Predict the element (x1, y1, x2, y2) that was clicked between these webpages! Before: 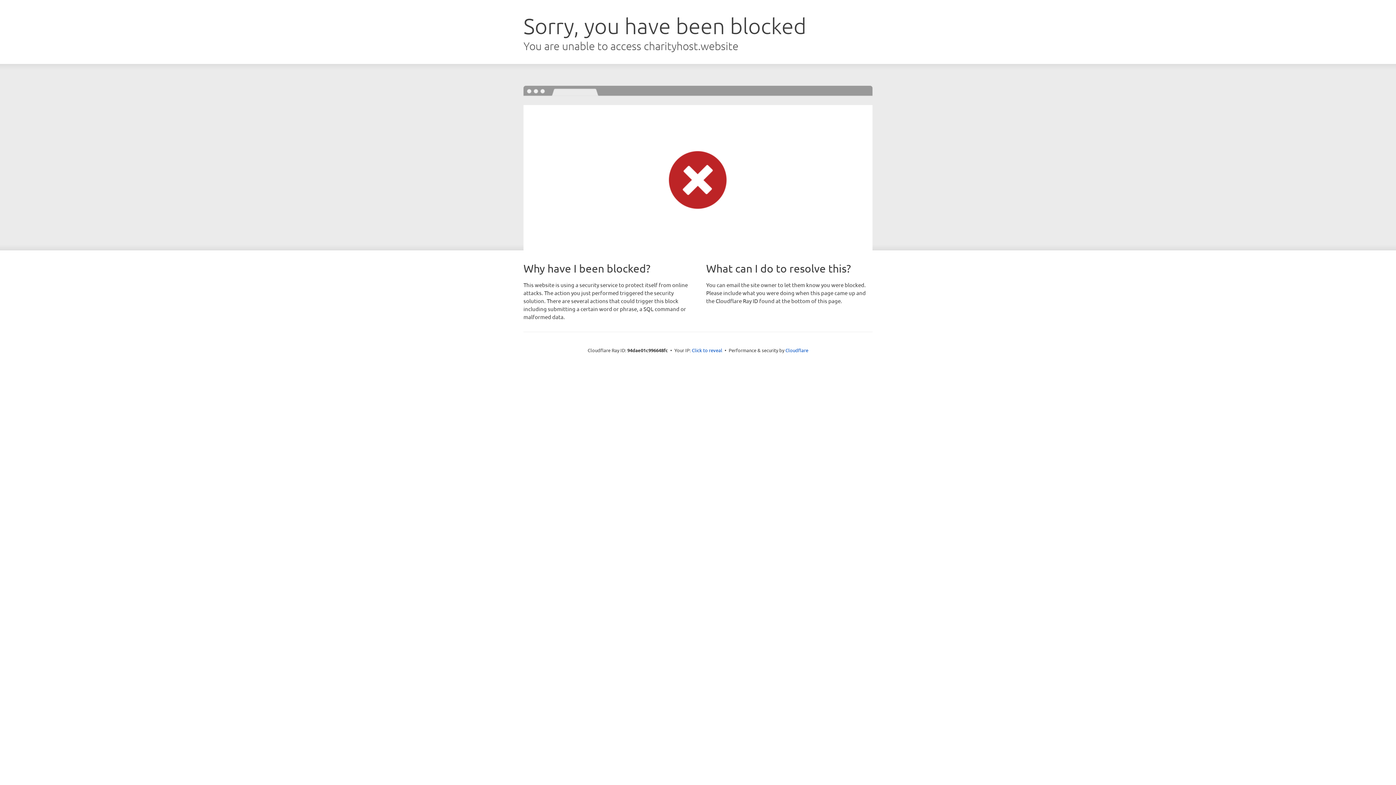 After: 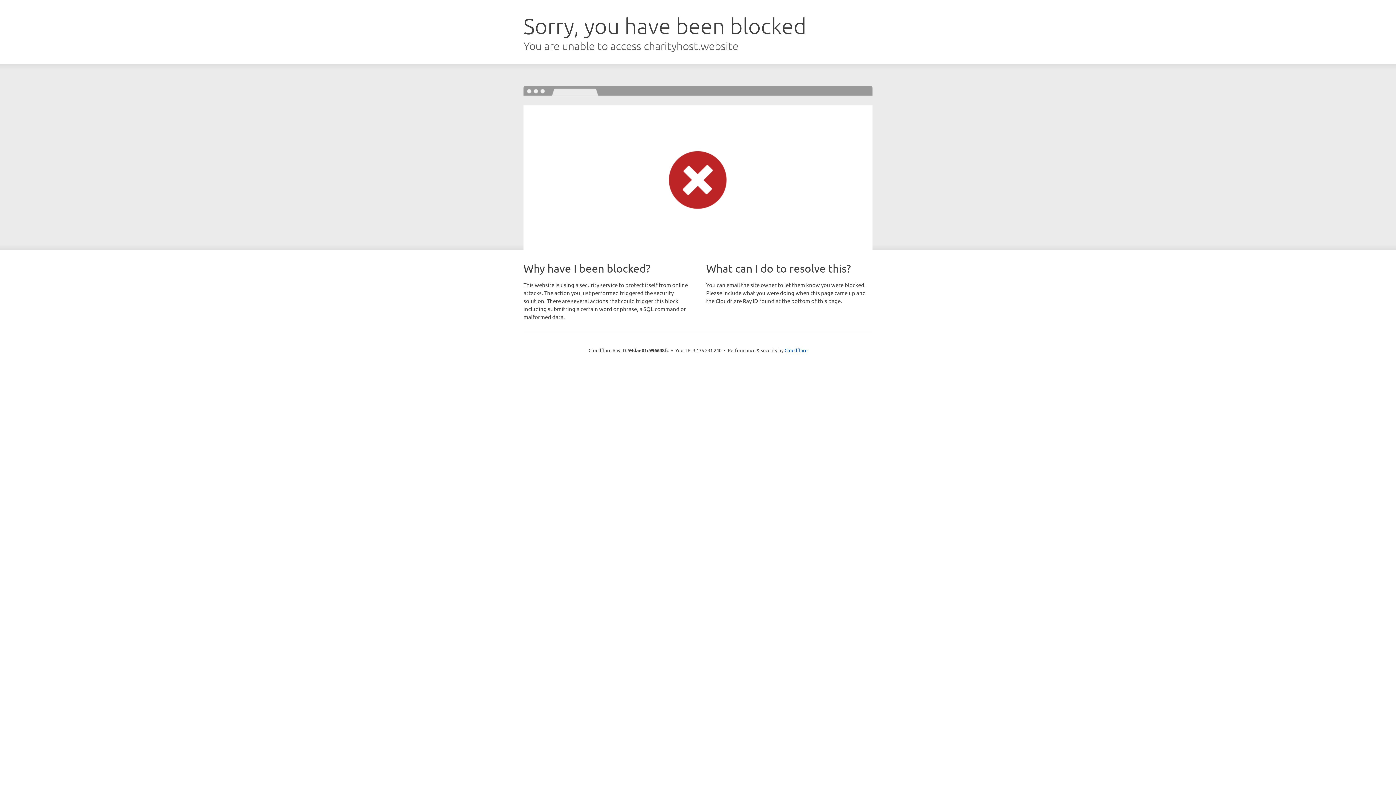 Action: label: Click to reveal bbox: (692, 346, 722, 353)